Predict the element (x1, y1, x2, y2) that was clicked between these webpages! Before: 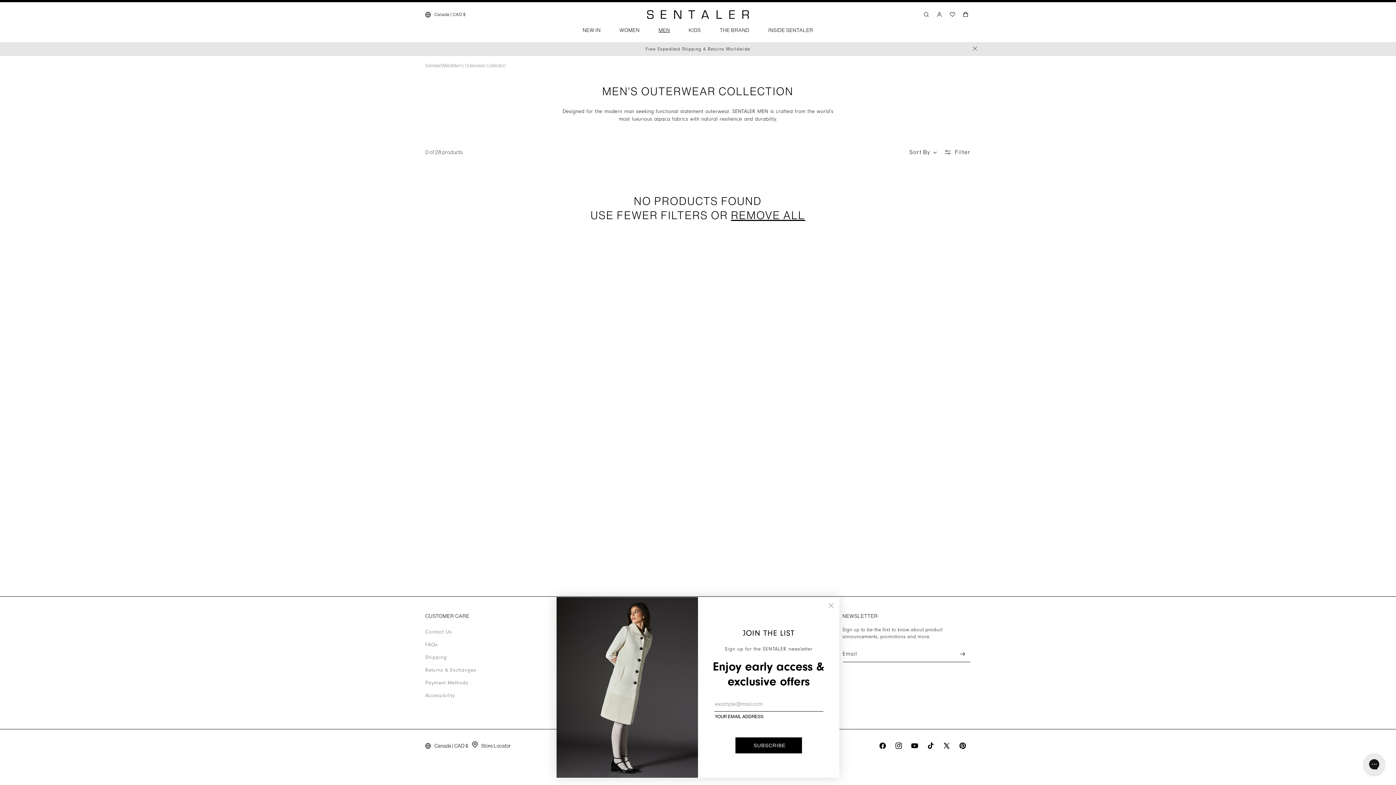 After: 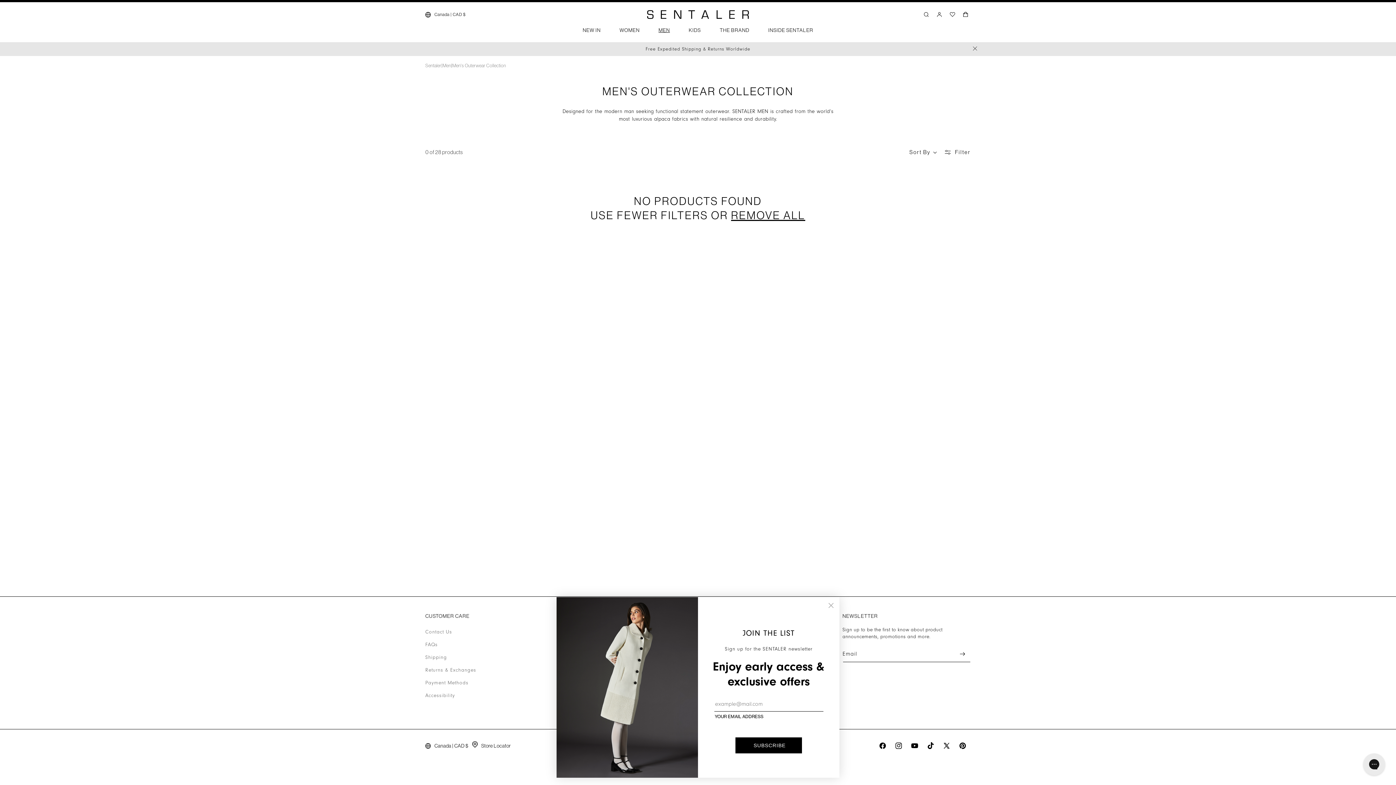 Action: bbox: (922, 738, 938, 754) label: TikTok